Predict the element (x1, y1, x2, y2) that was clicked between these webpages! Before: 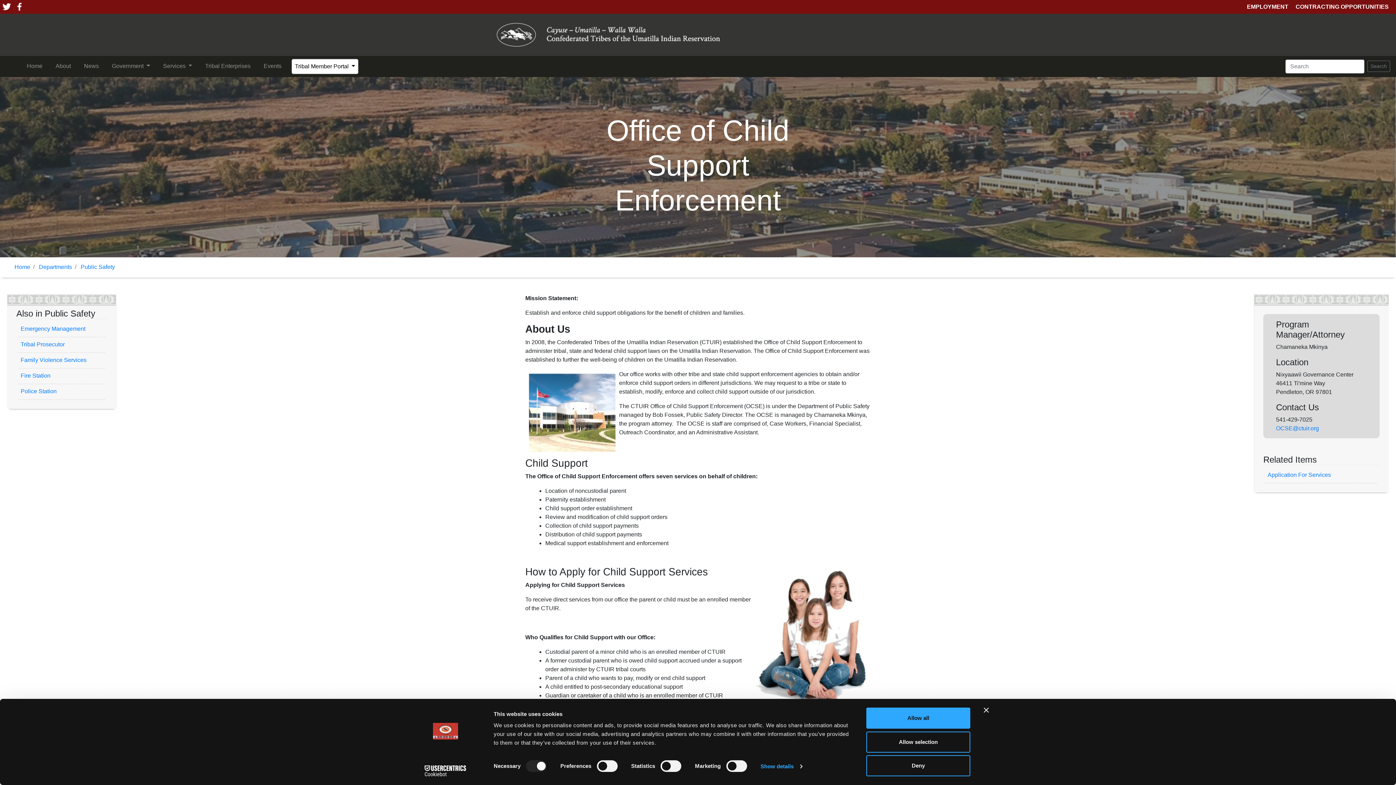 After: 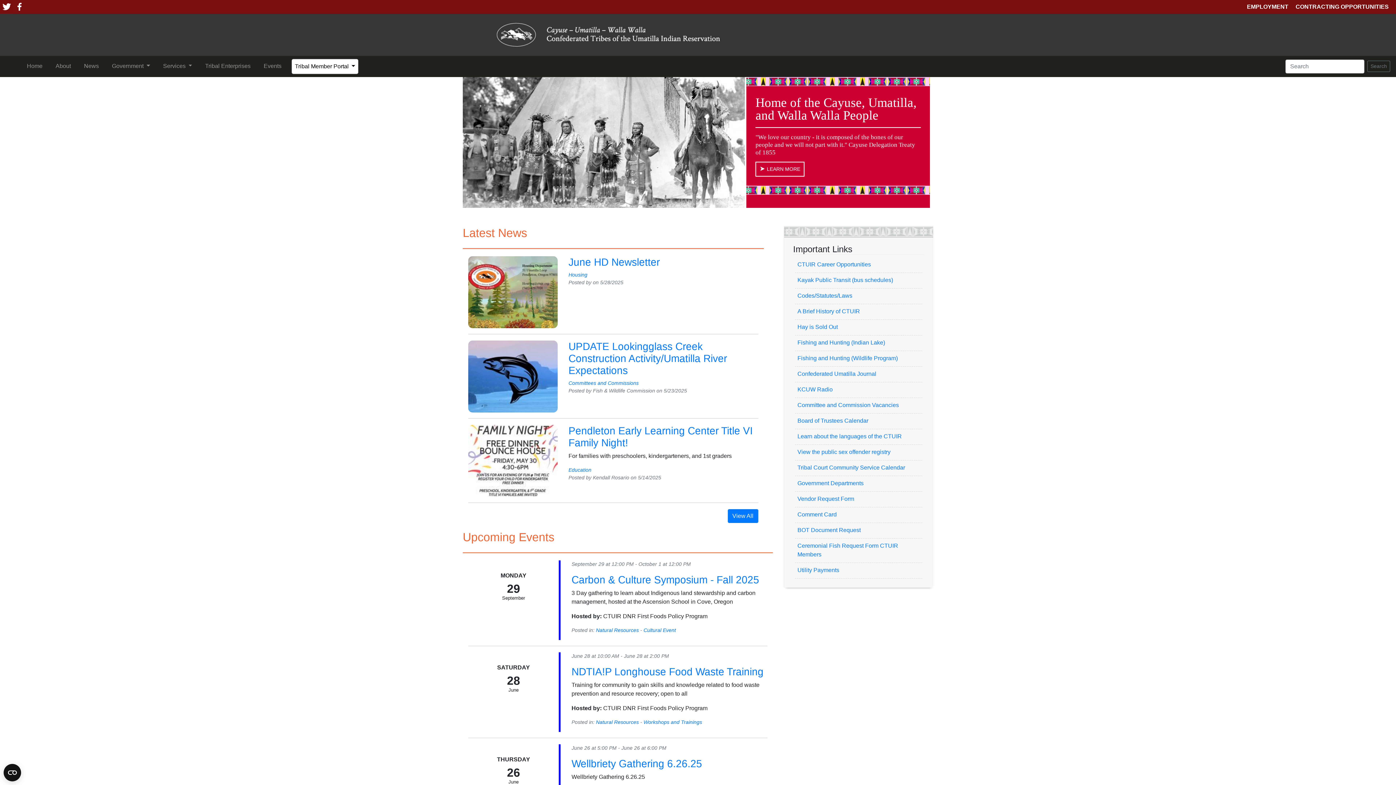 Action: label: Home
(current) bbox: (24, 58, 45, 73)